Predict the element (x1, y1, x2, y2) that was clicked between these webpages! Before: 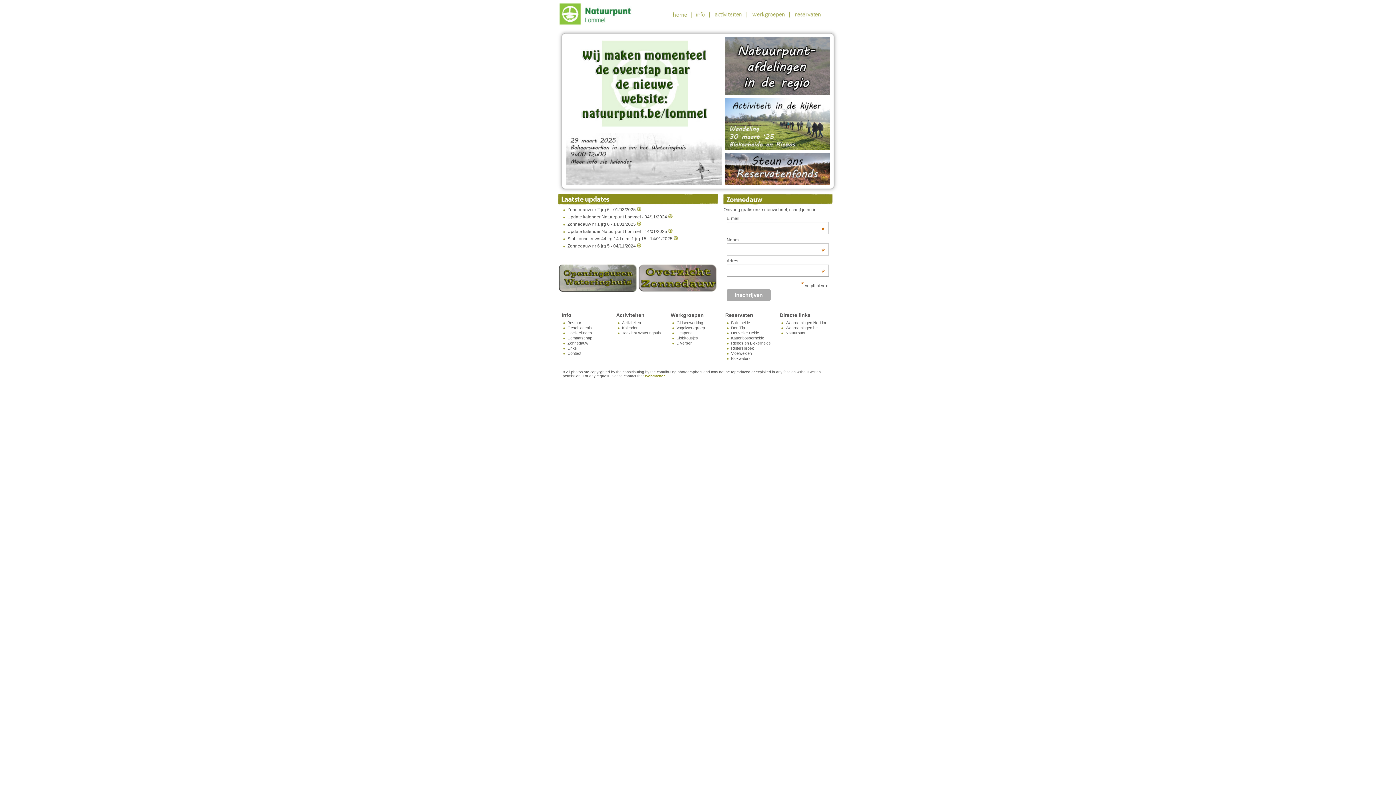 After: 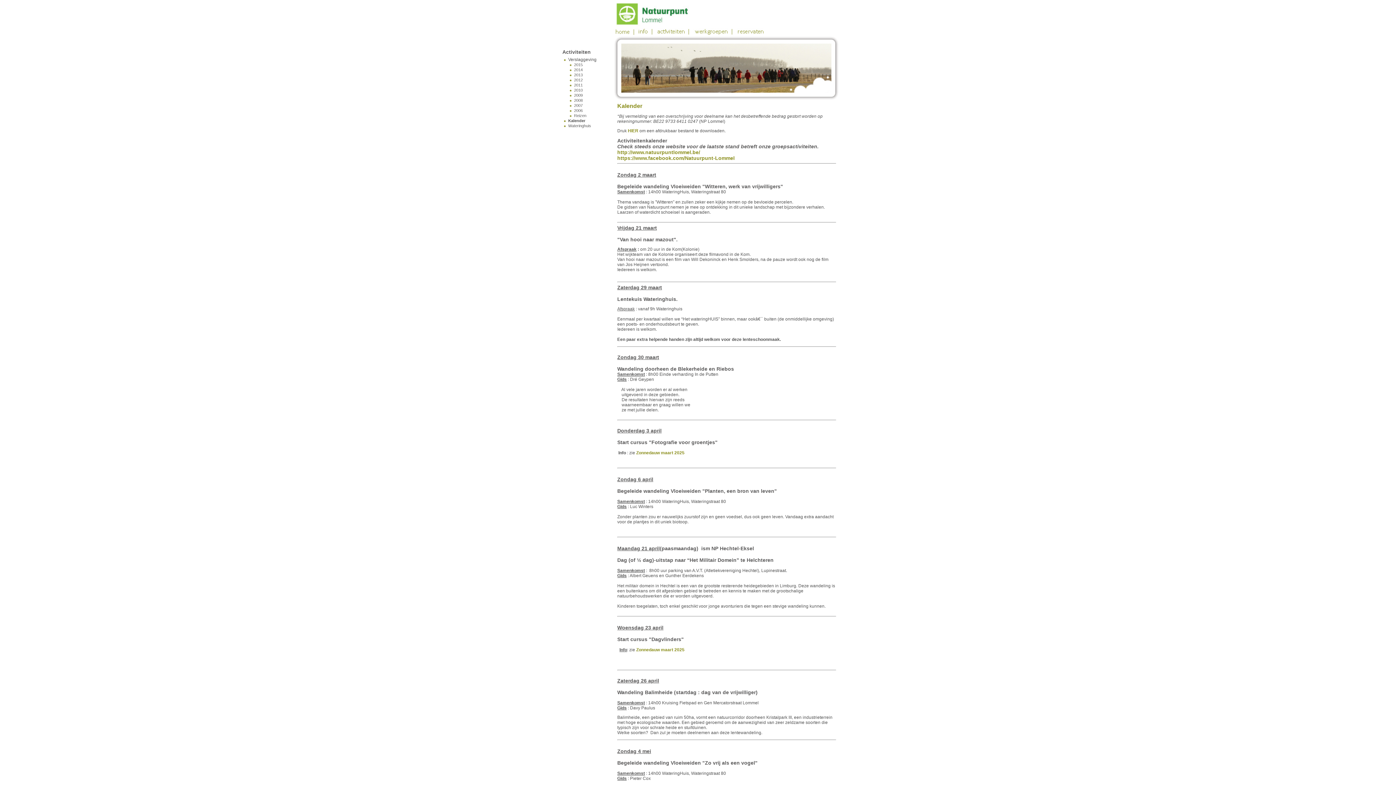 Action: label: Kalender bbox: (622, 325, 637, 330)